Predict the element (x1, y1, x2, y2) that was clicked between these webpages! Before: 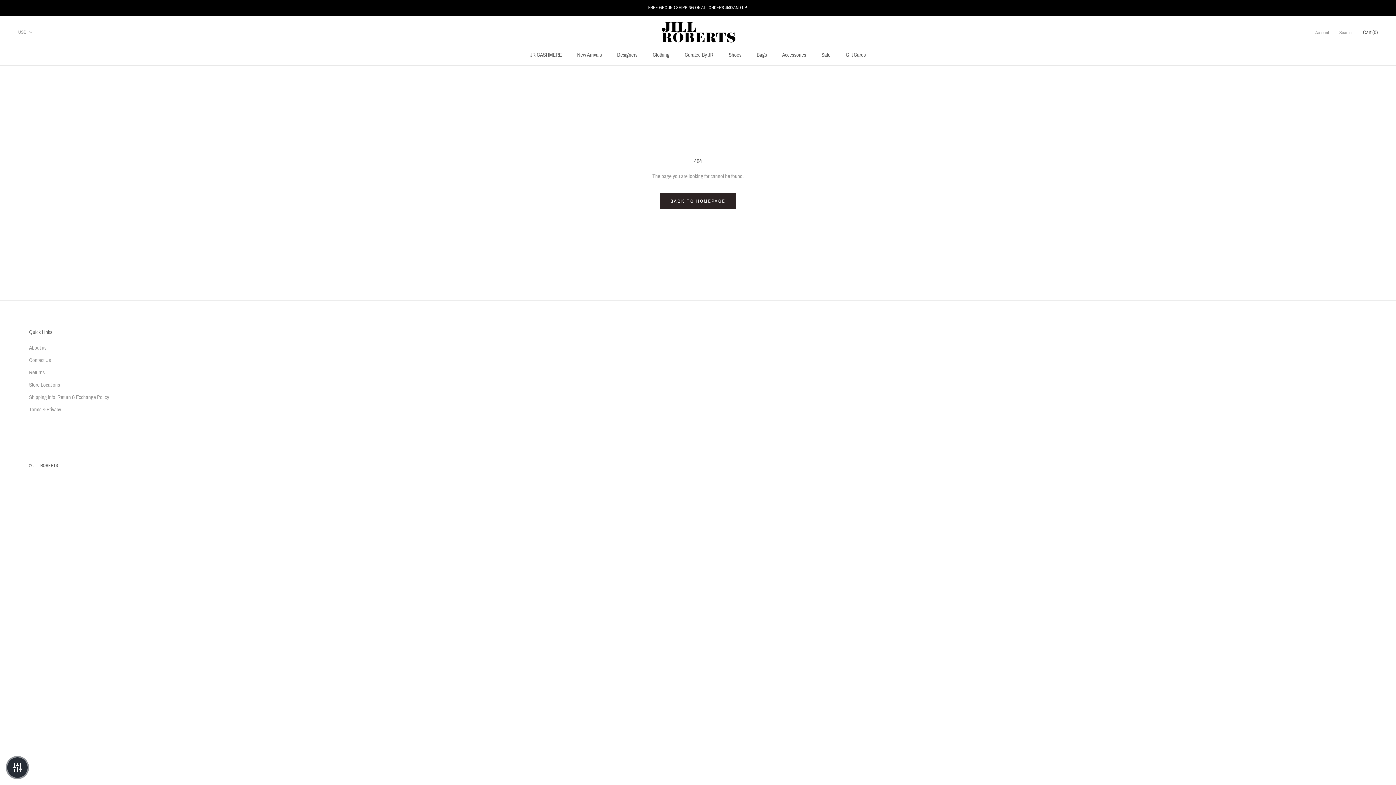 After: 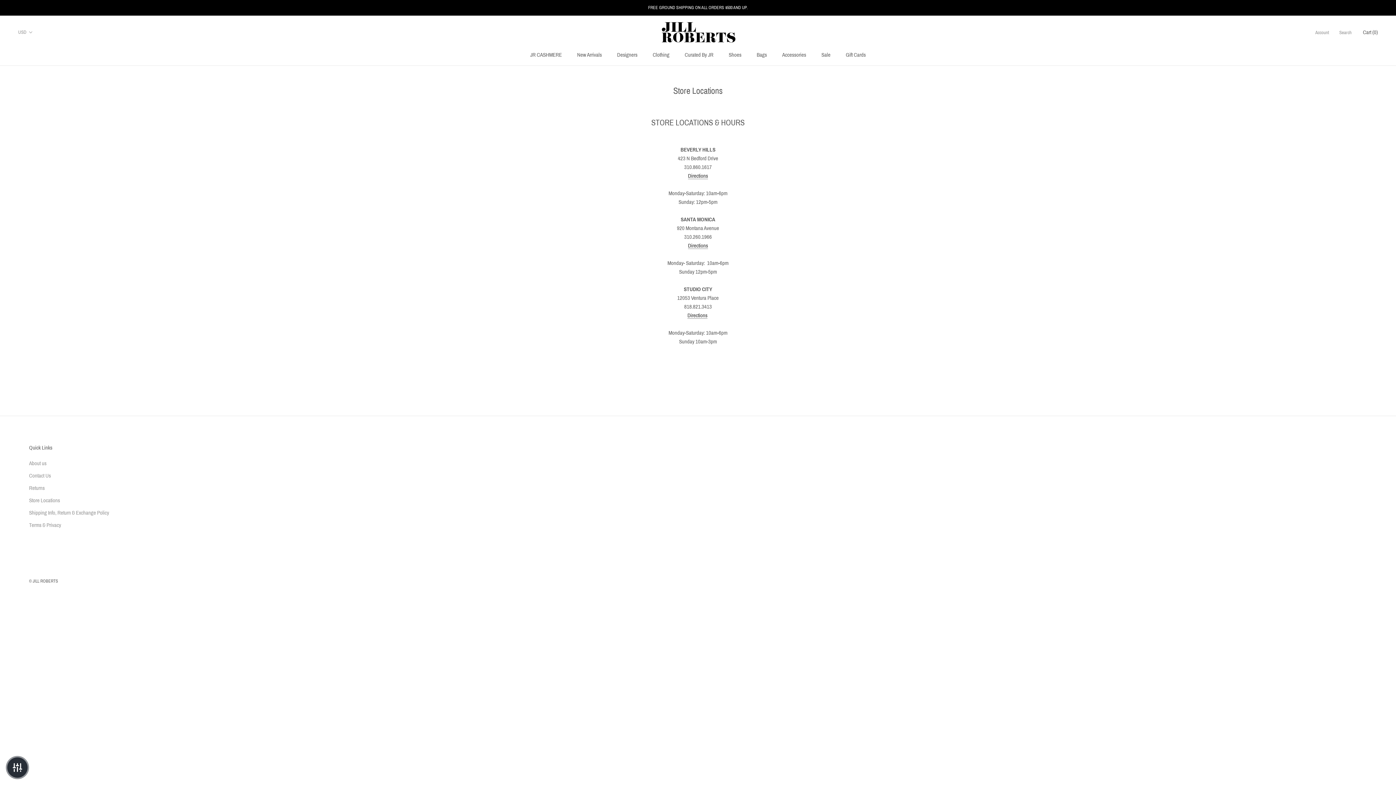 Action: bbox: (29, 381, 109, 389) label: Store Locations